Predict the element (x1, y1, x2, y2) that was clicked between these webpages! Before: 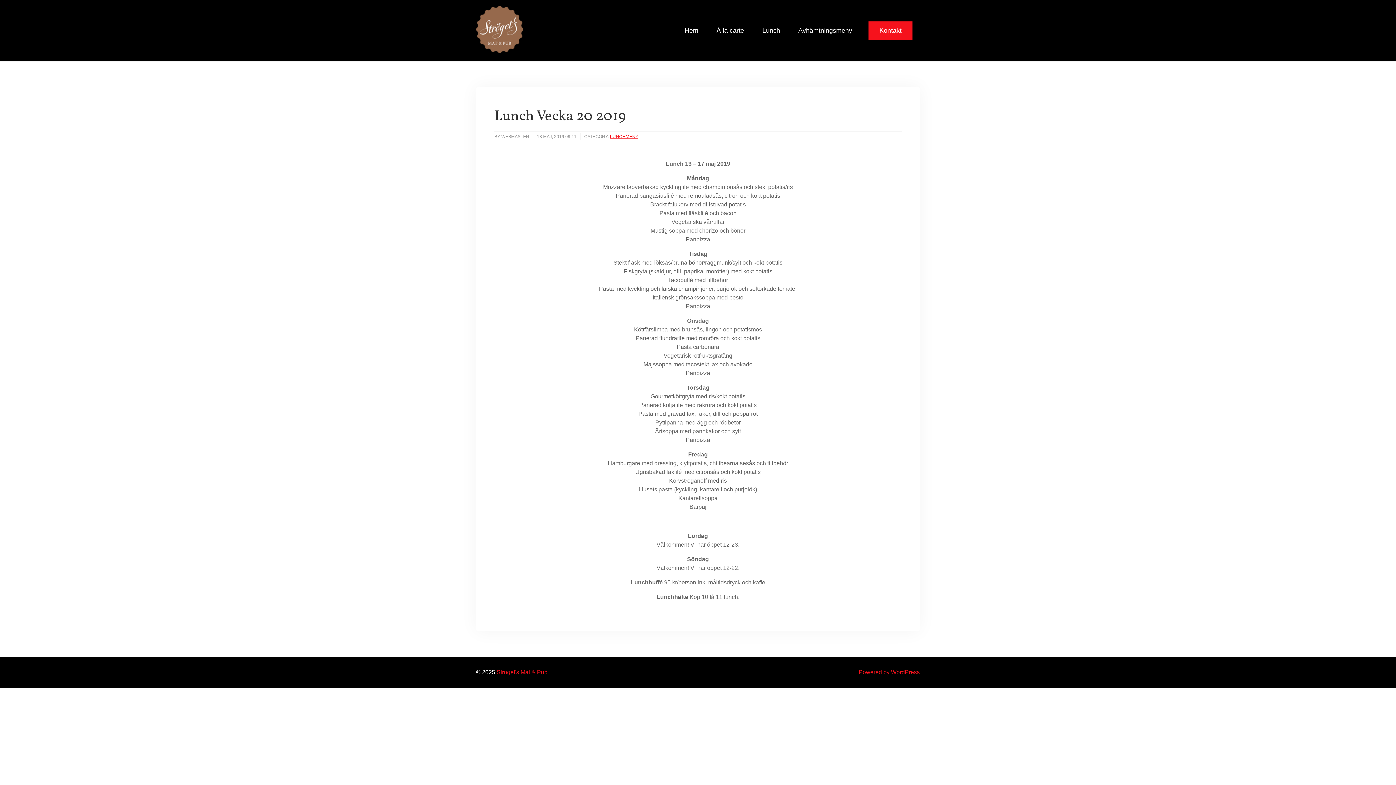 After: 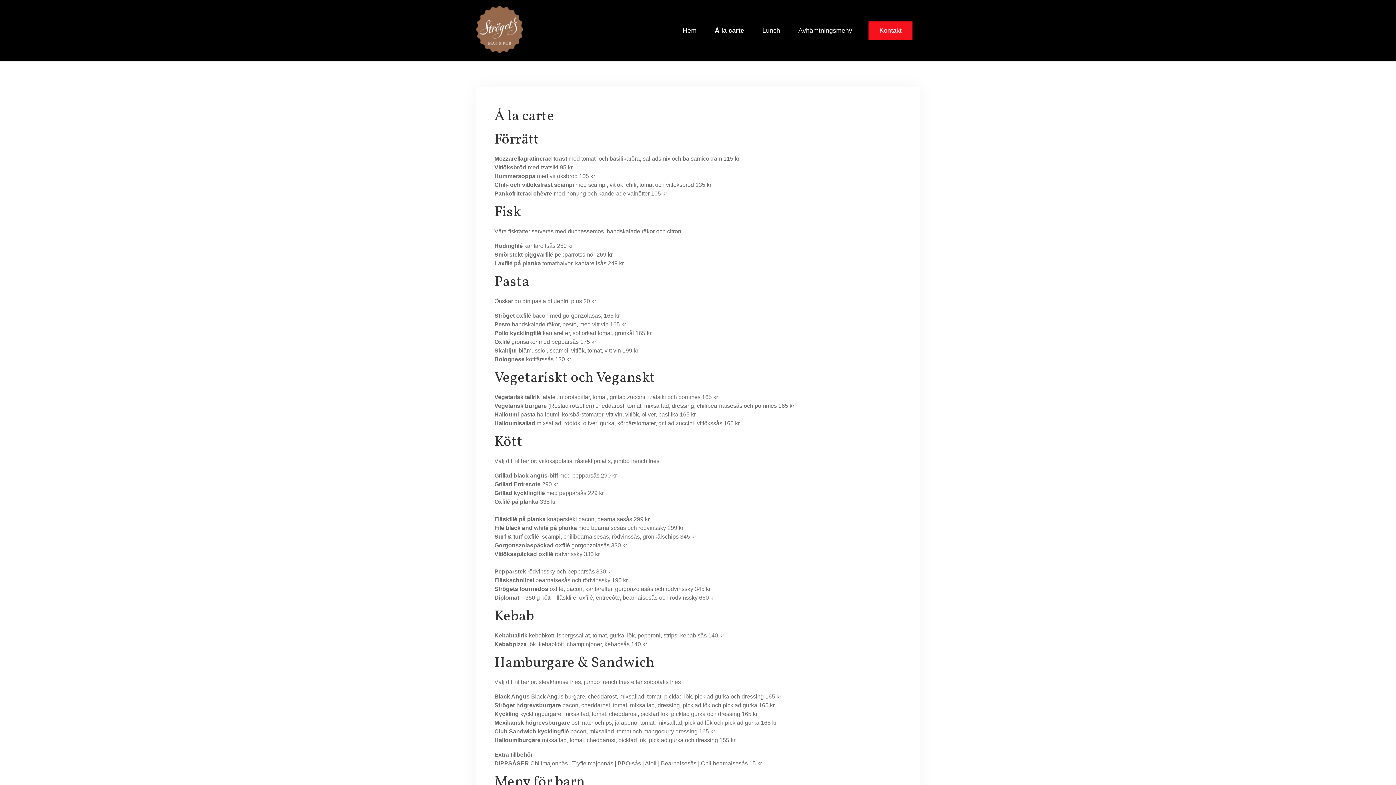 Action: label: Á la carte bbox: (714, 24, 746, 37)